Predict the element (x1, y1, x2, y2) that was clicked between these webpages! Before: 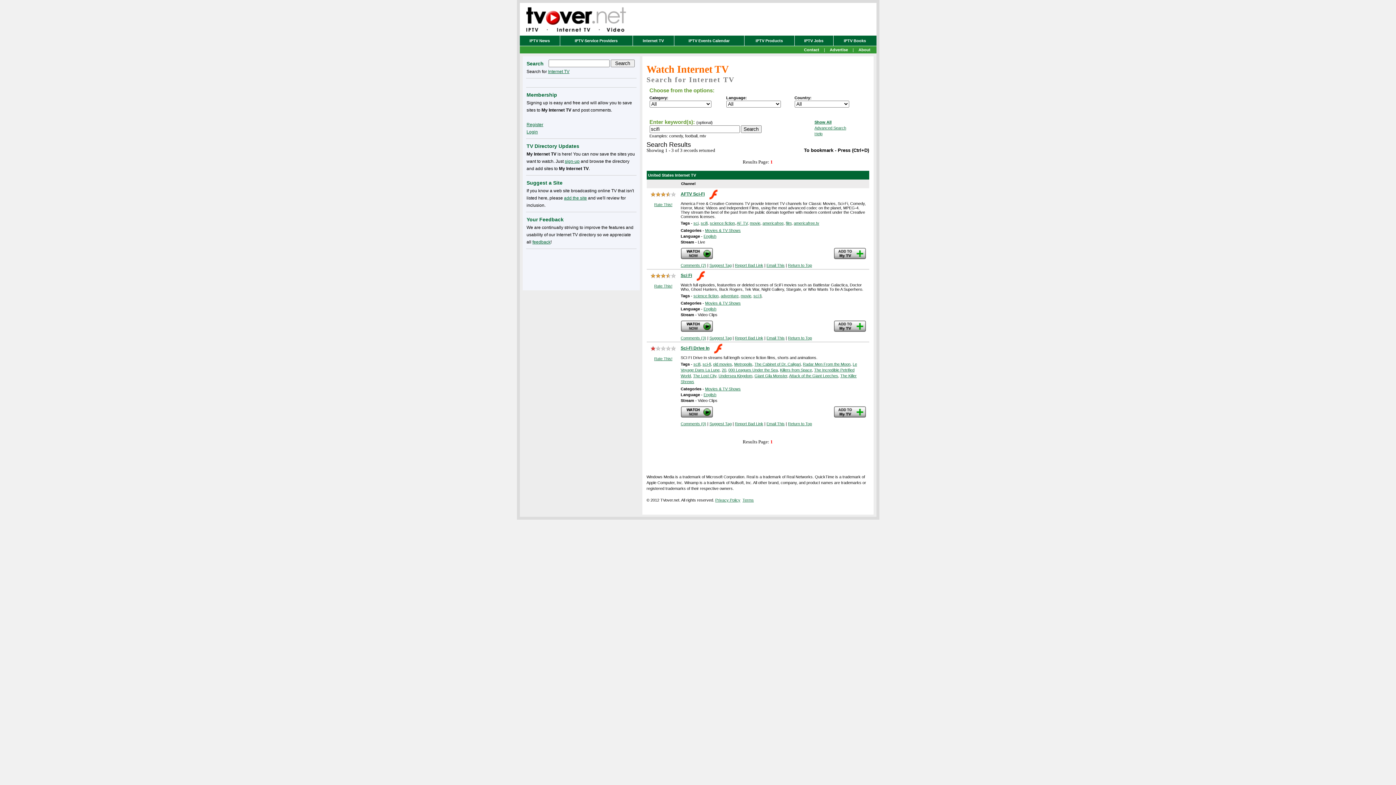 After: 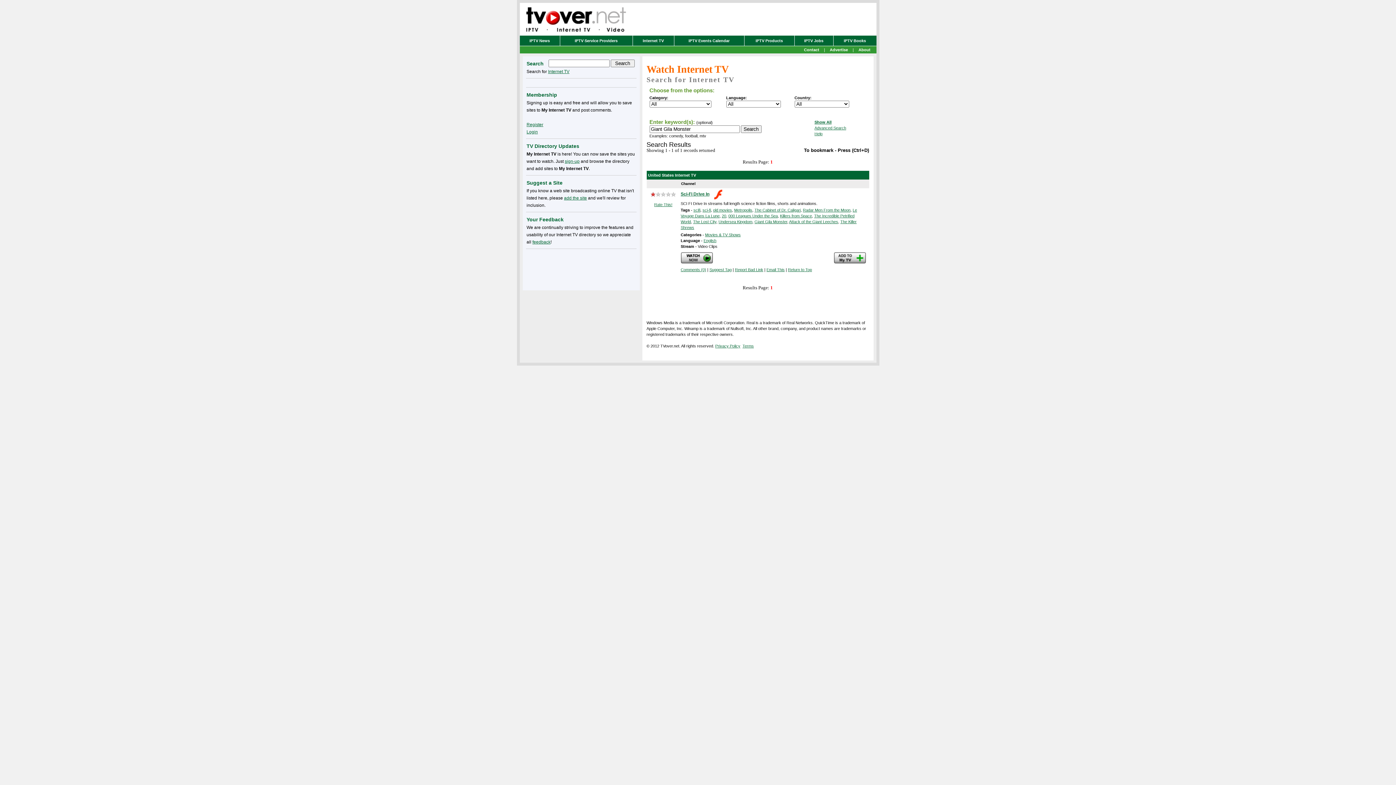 Action: bbox: (754, 373, 787, 378) label: Giant Gila Monster